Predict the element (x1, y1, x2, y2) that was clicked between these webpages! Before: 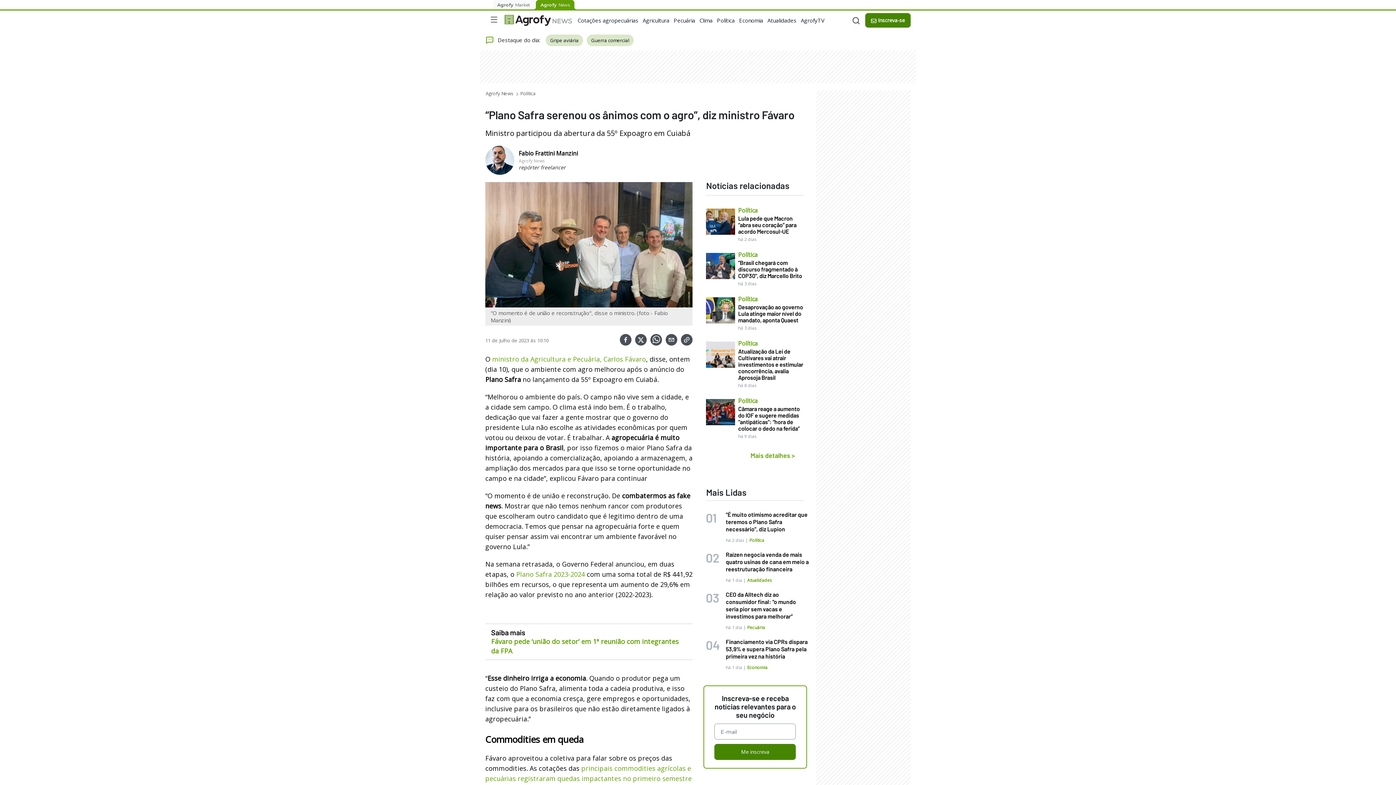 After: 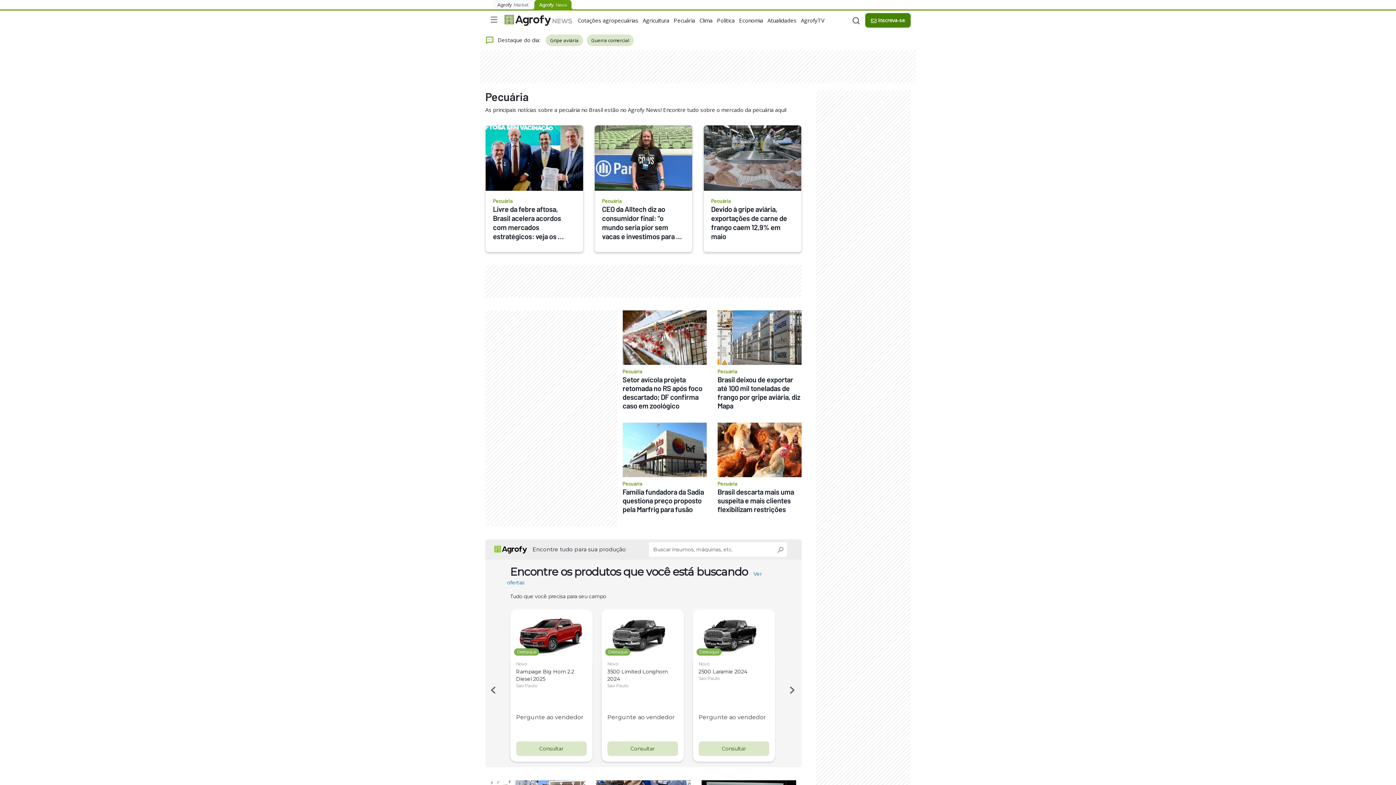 Action: label: Pecuária bbox: (673, 15, 695, 25)